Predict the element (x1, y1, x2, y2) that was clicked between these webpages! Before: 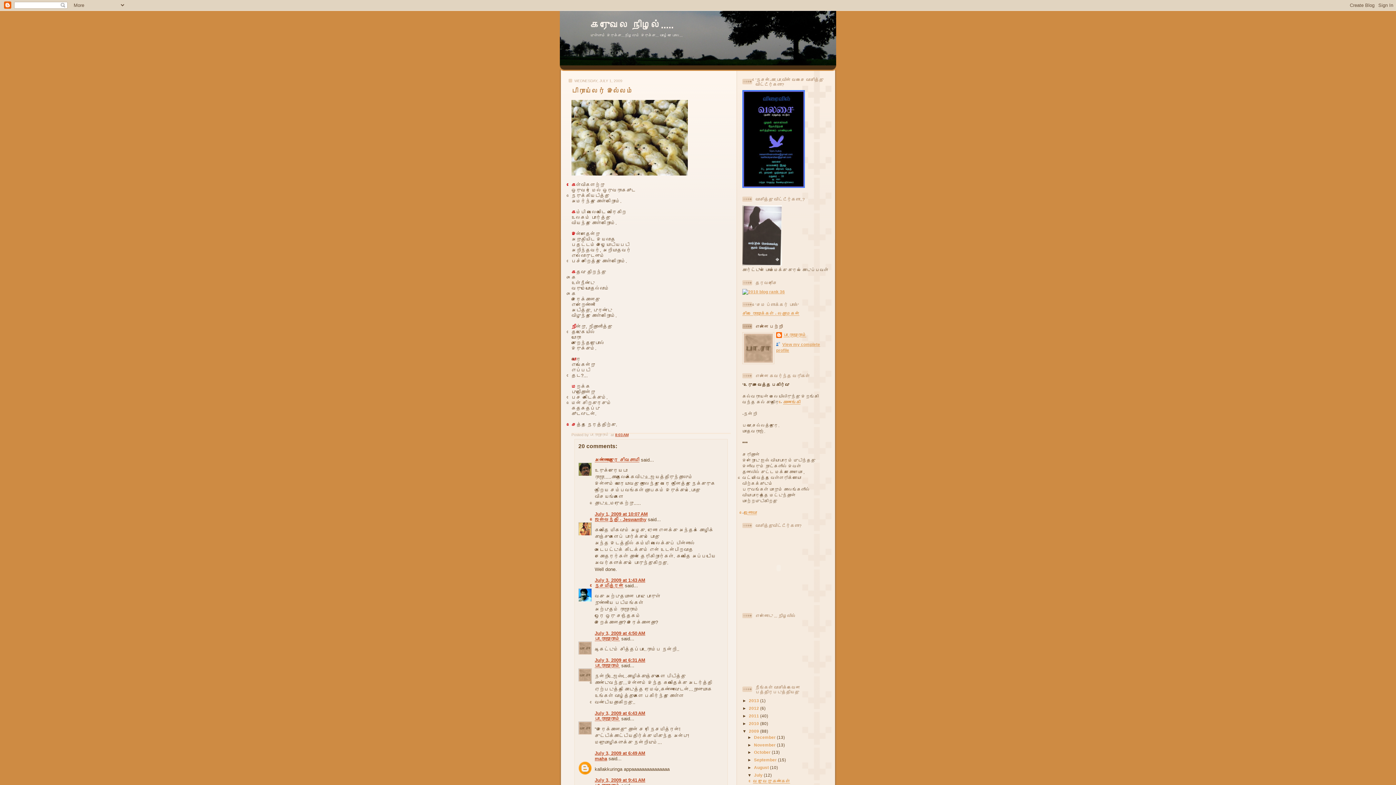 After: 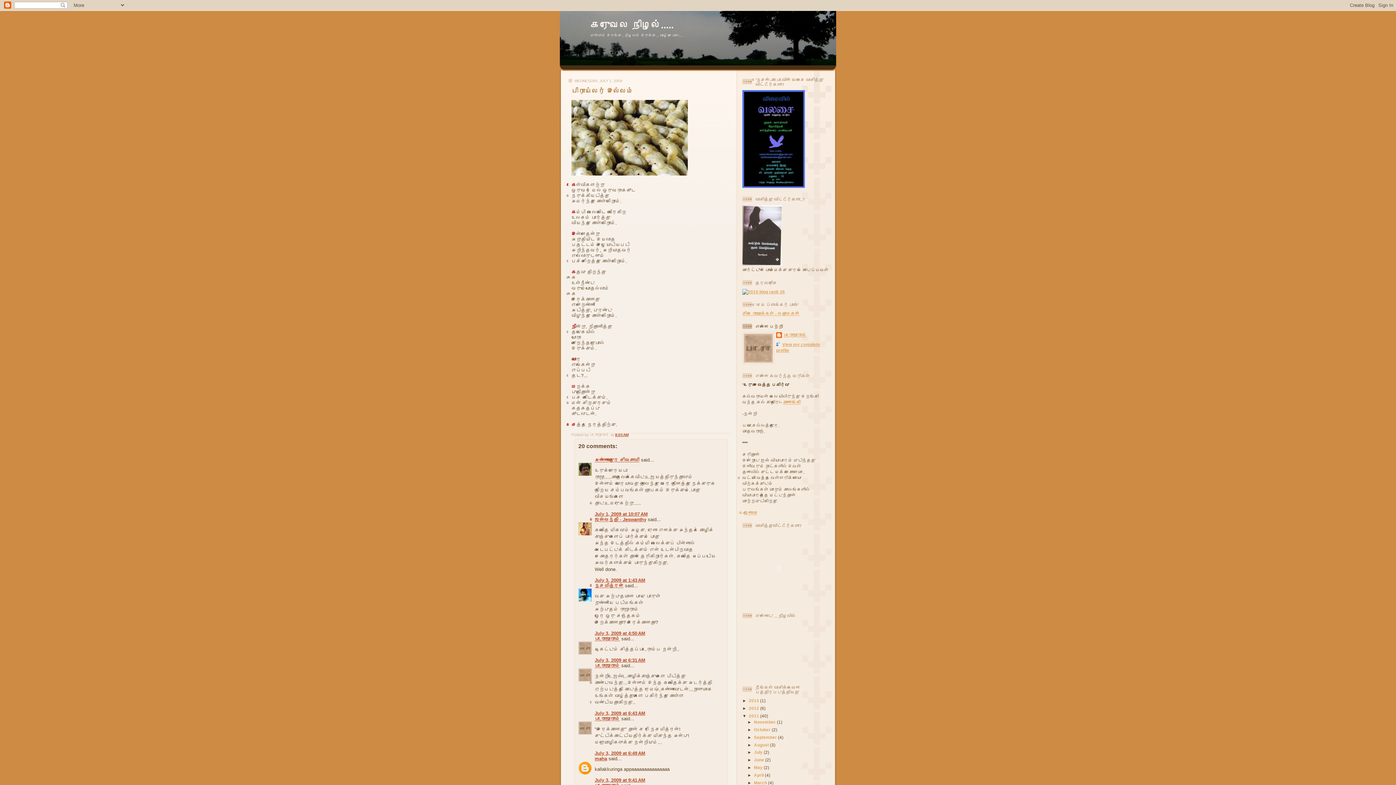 Action: label: ►   bbox: (742, 713, 749, 718)